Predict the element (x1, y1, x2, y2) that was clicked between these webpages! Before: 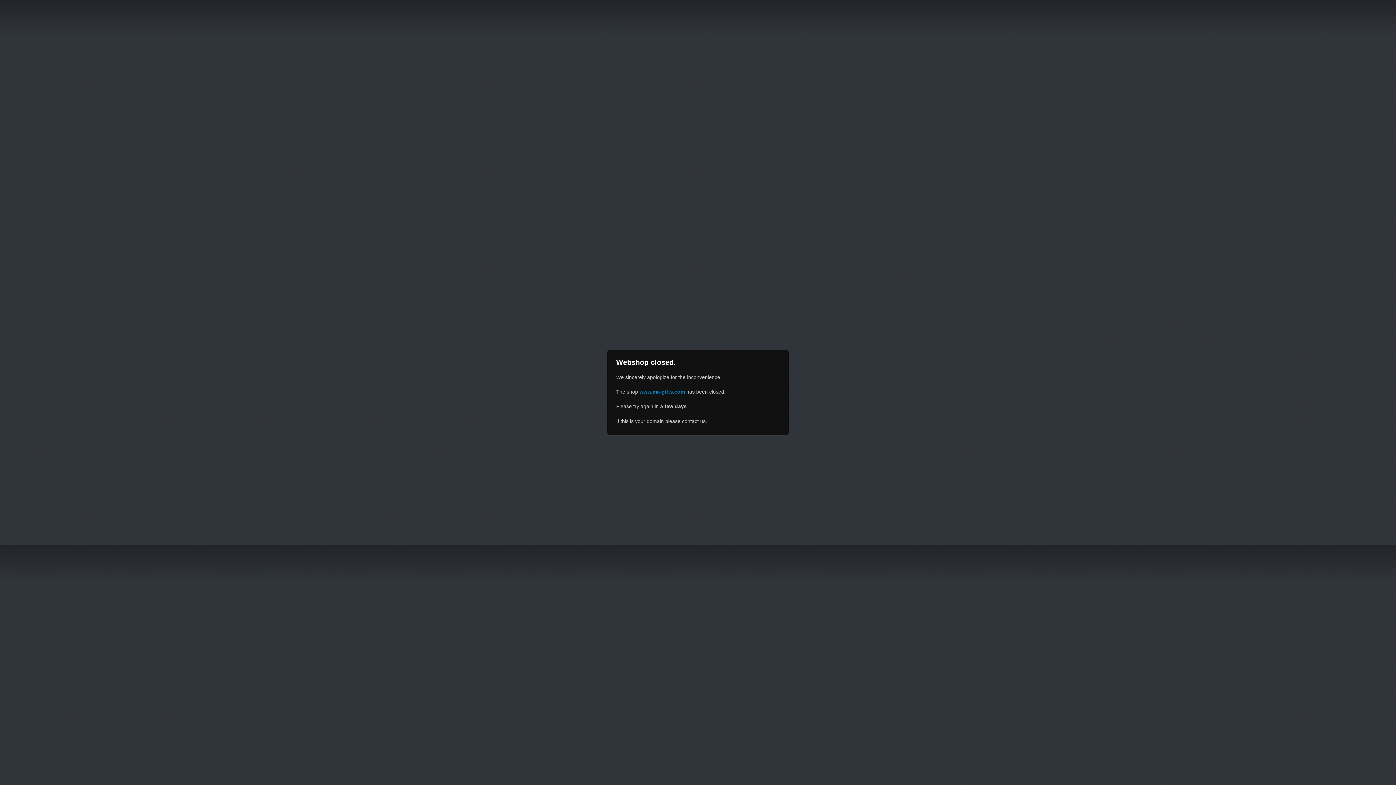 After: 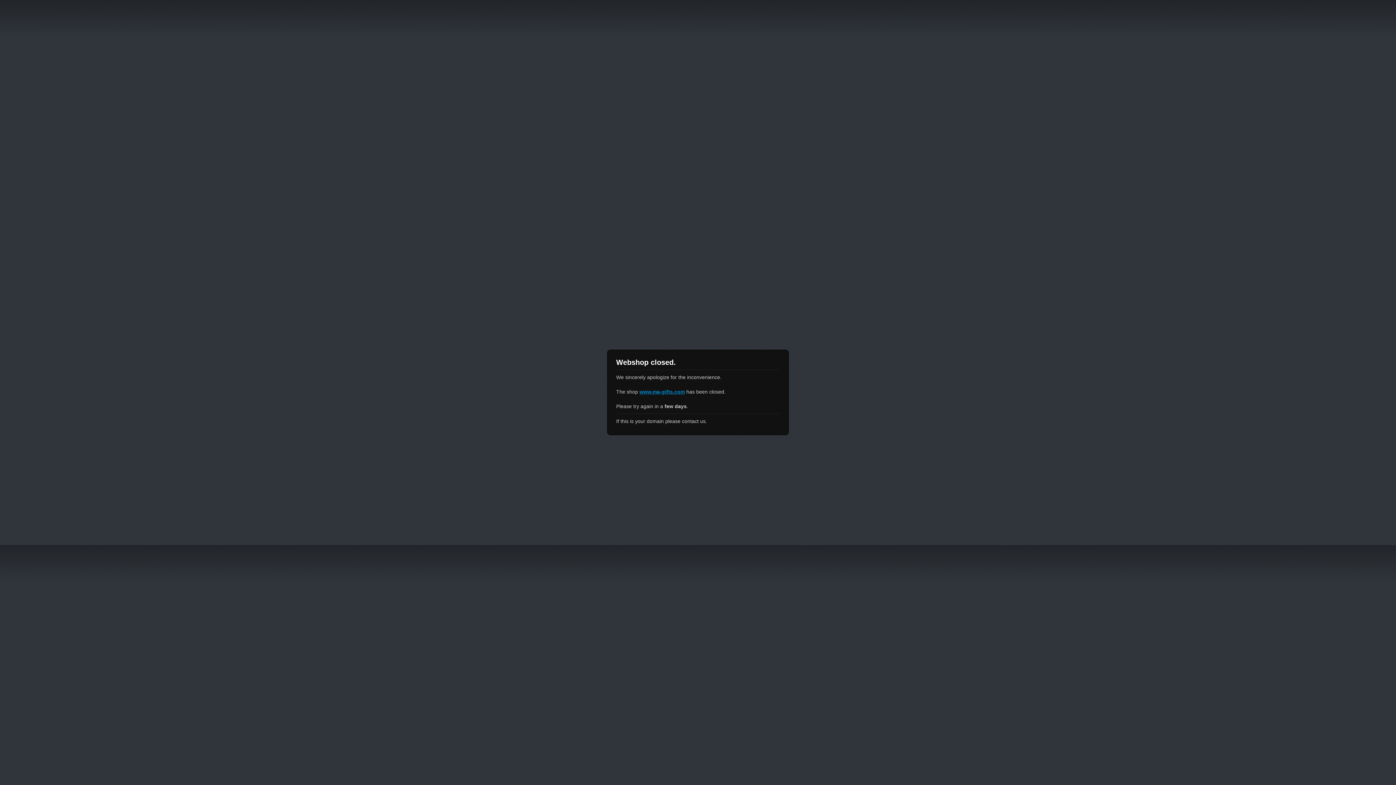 Action: bbox: (639, 389, 685, 394) label: www.ma-gifts.com